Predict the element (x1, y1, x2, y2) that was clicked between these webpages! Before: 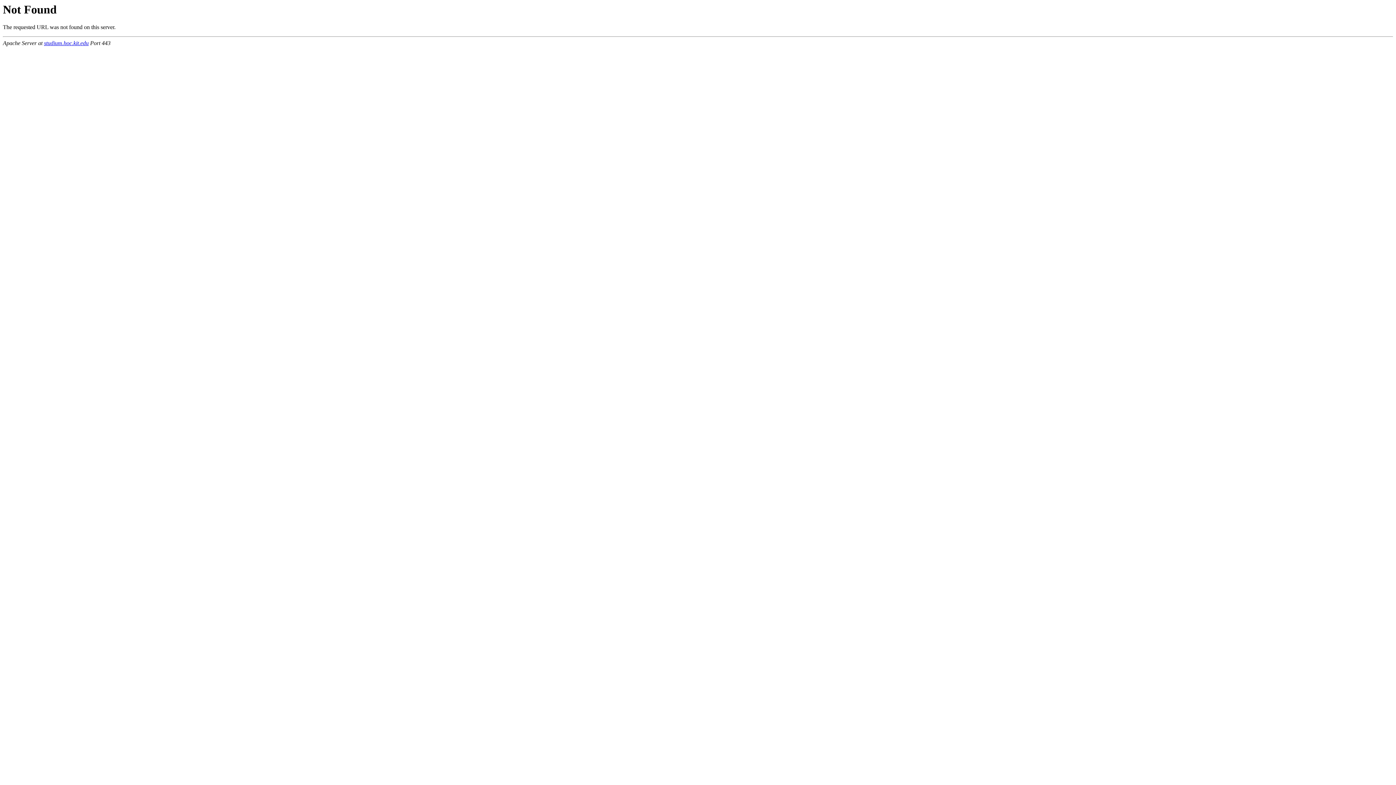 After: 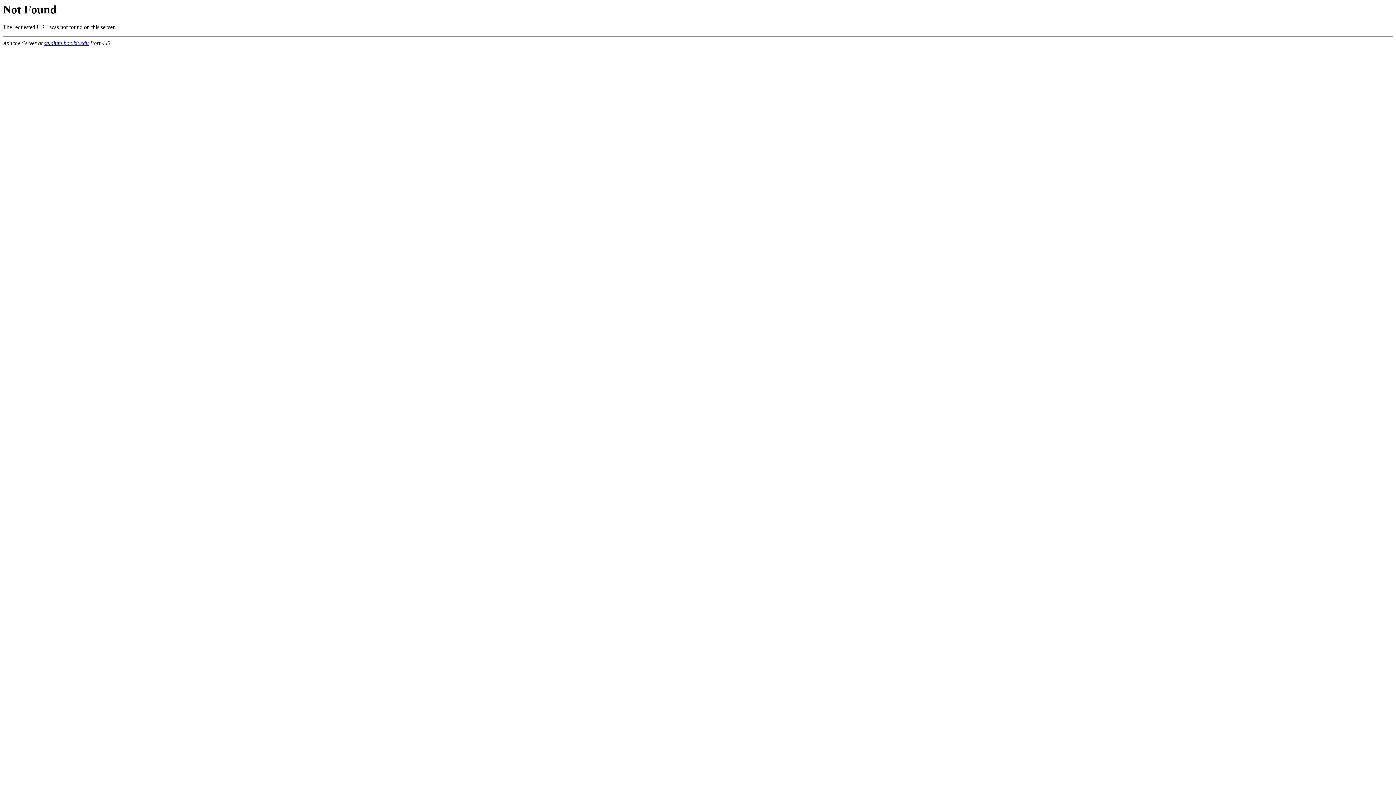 Action: bbox: (44, 40, 88, 46) label: studium.hoc.kit.edu